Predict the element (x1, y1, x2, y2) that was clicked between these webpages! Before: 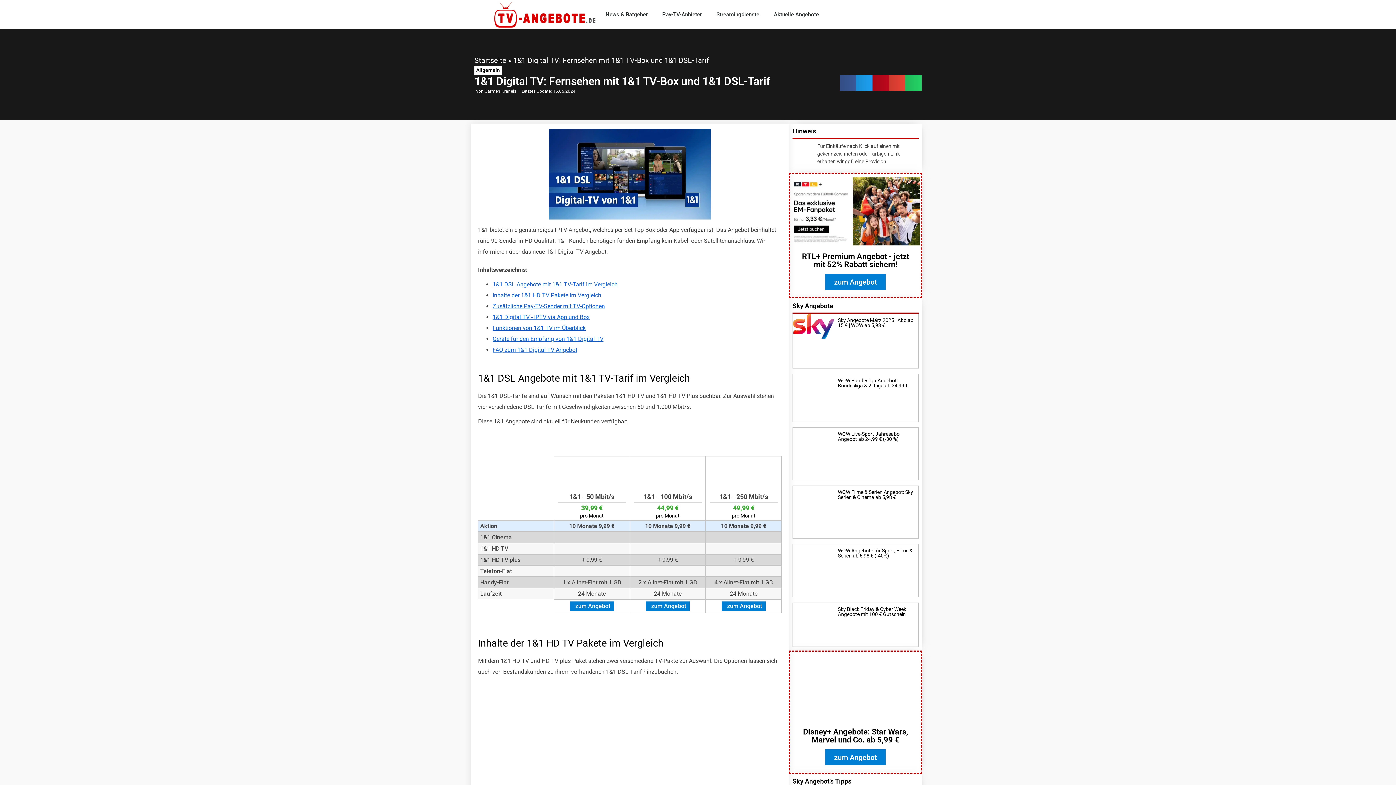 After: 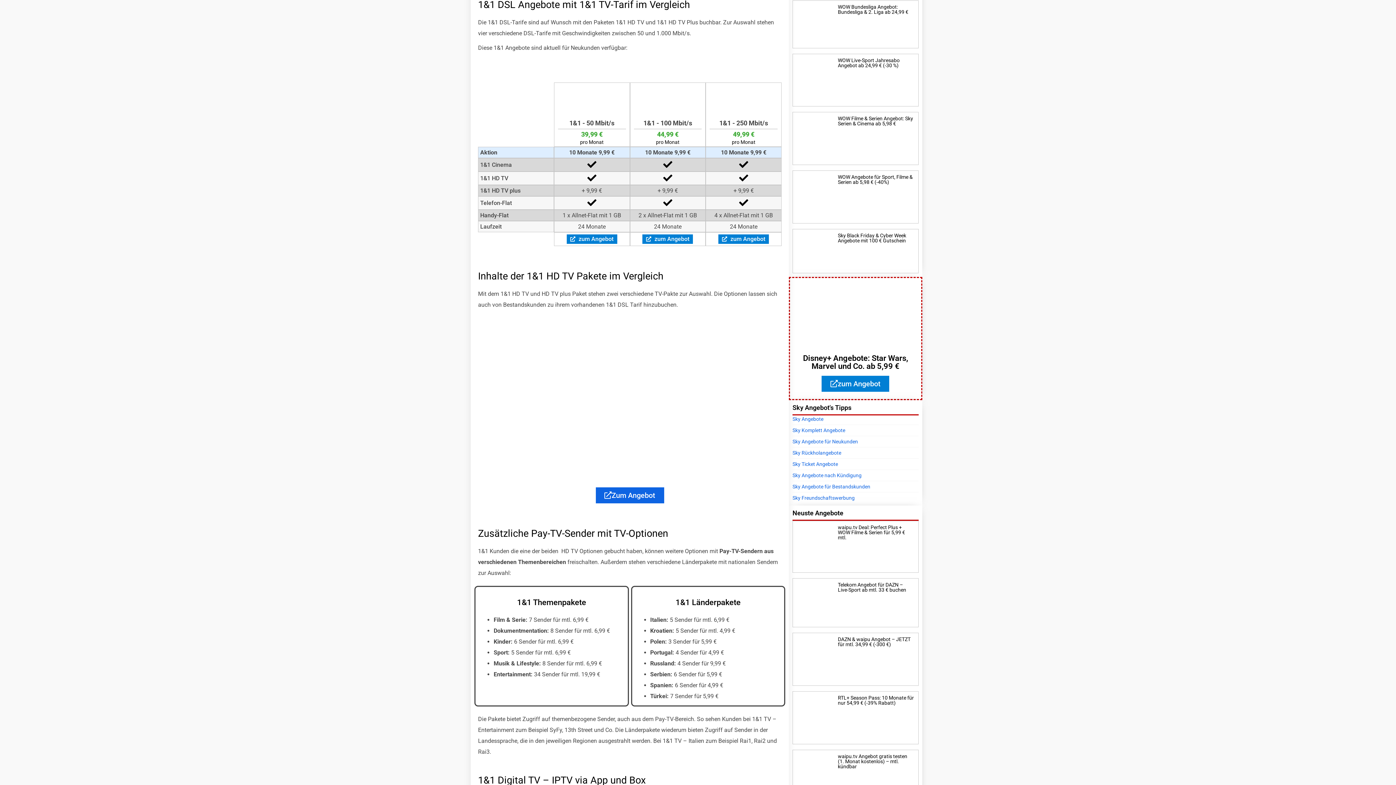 Action: bbox: (492, 281, 617, 288) label: 1&1 DSL Angebote mit 1&1 TV-Tarif im Vergleich